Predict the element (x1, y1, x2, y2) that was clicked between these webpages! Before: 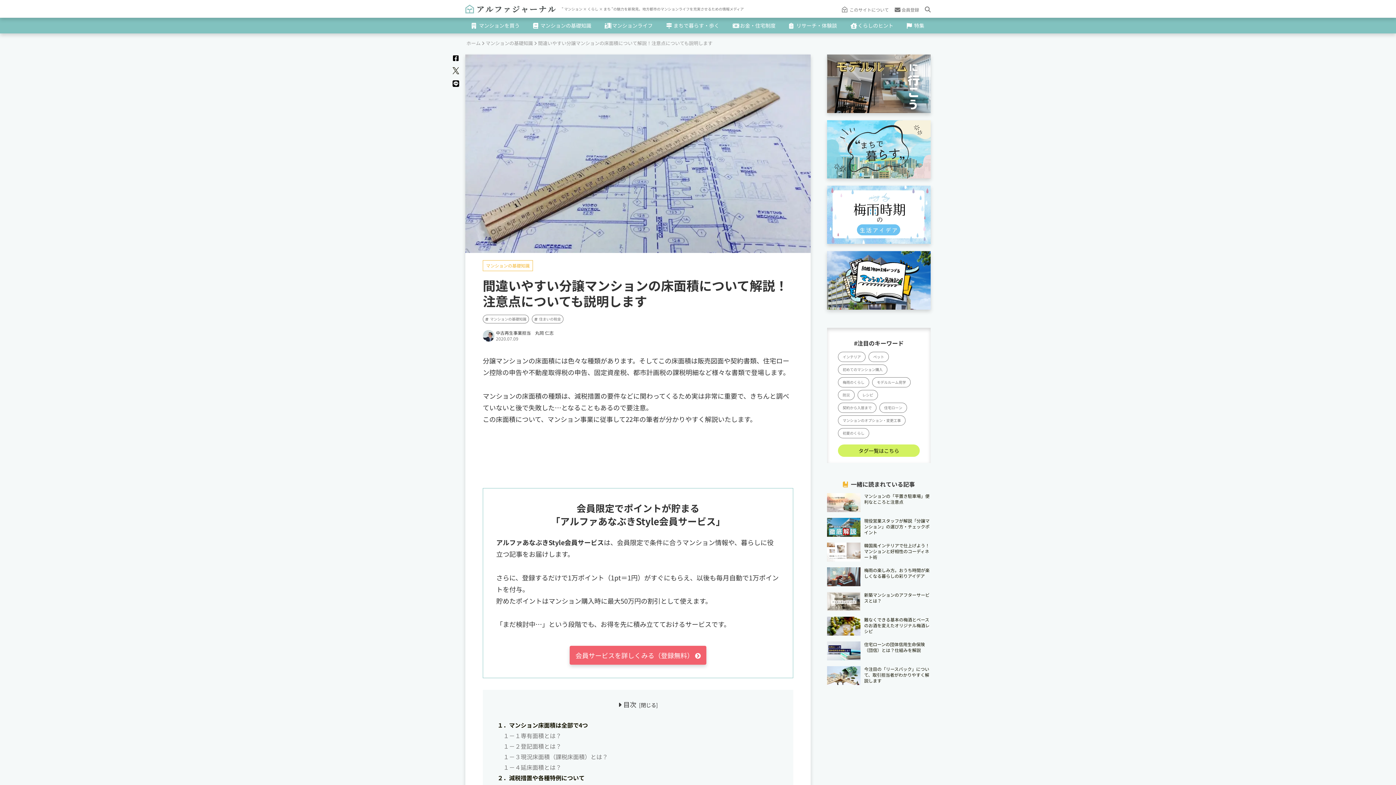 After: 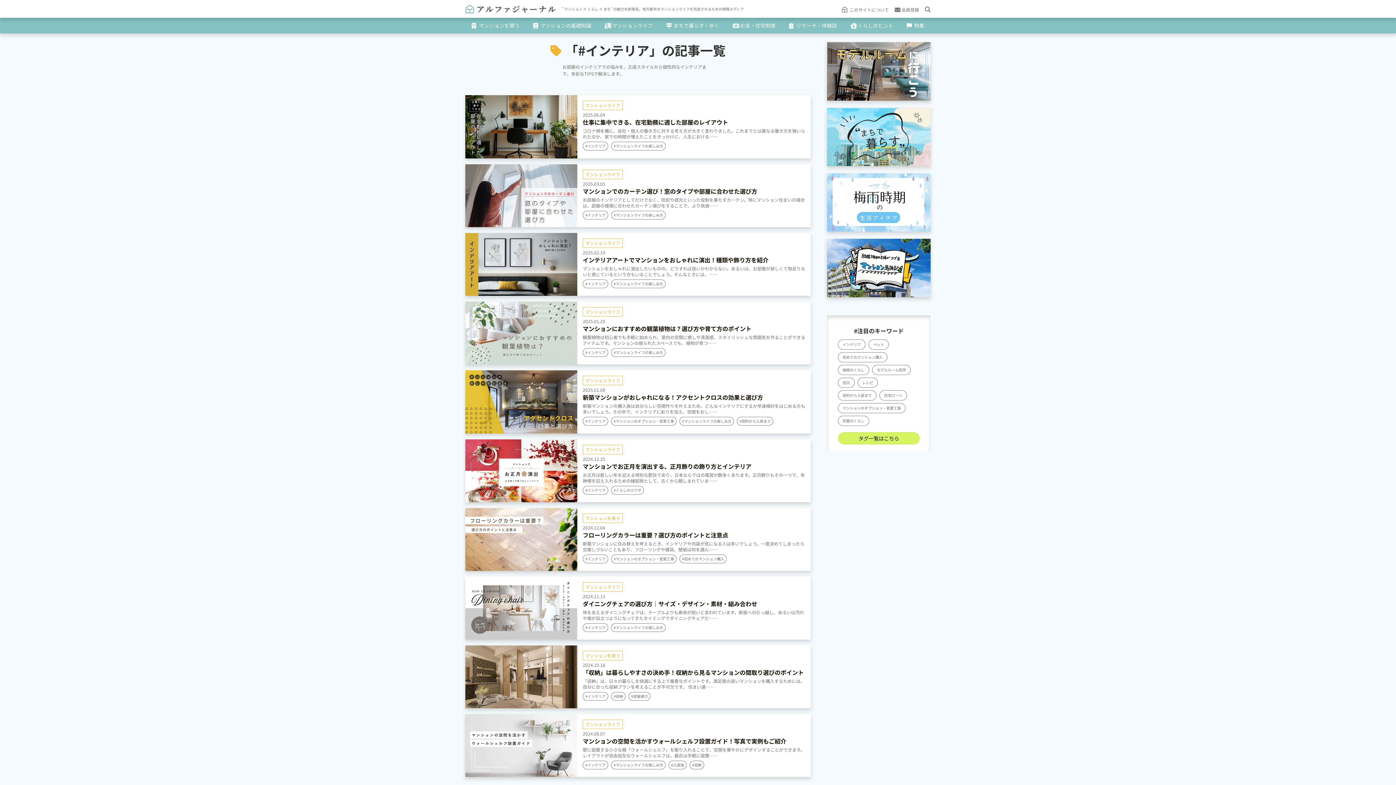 Action: bbox: (838, 351, 865, 362) label: インテリア